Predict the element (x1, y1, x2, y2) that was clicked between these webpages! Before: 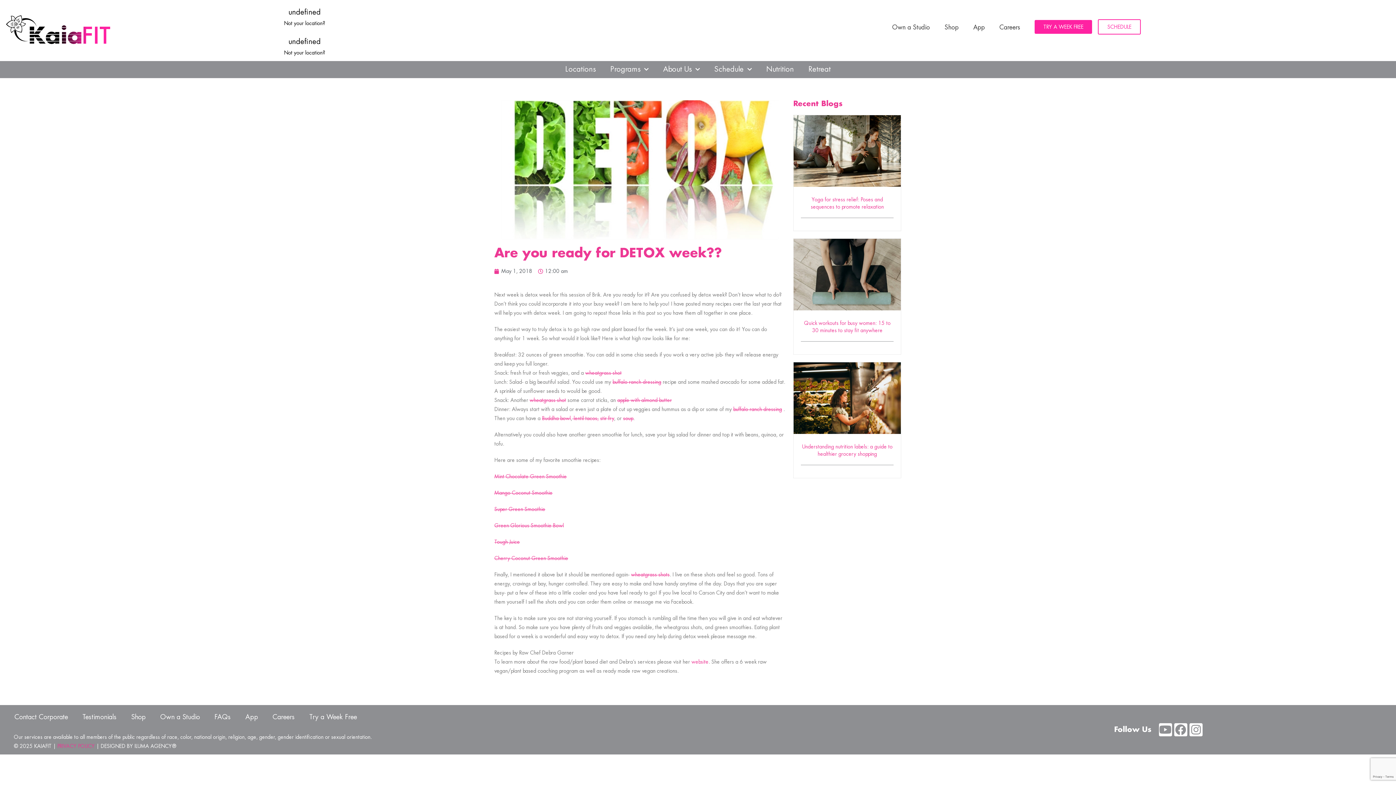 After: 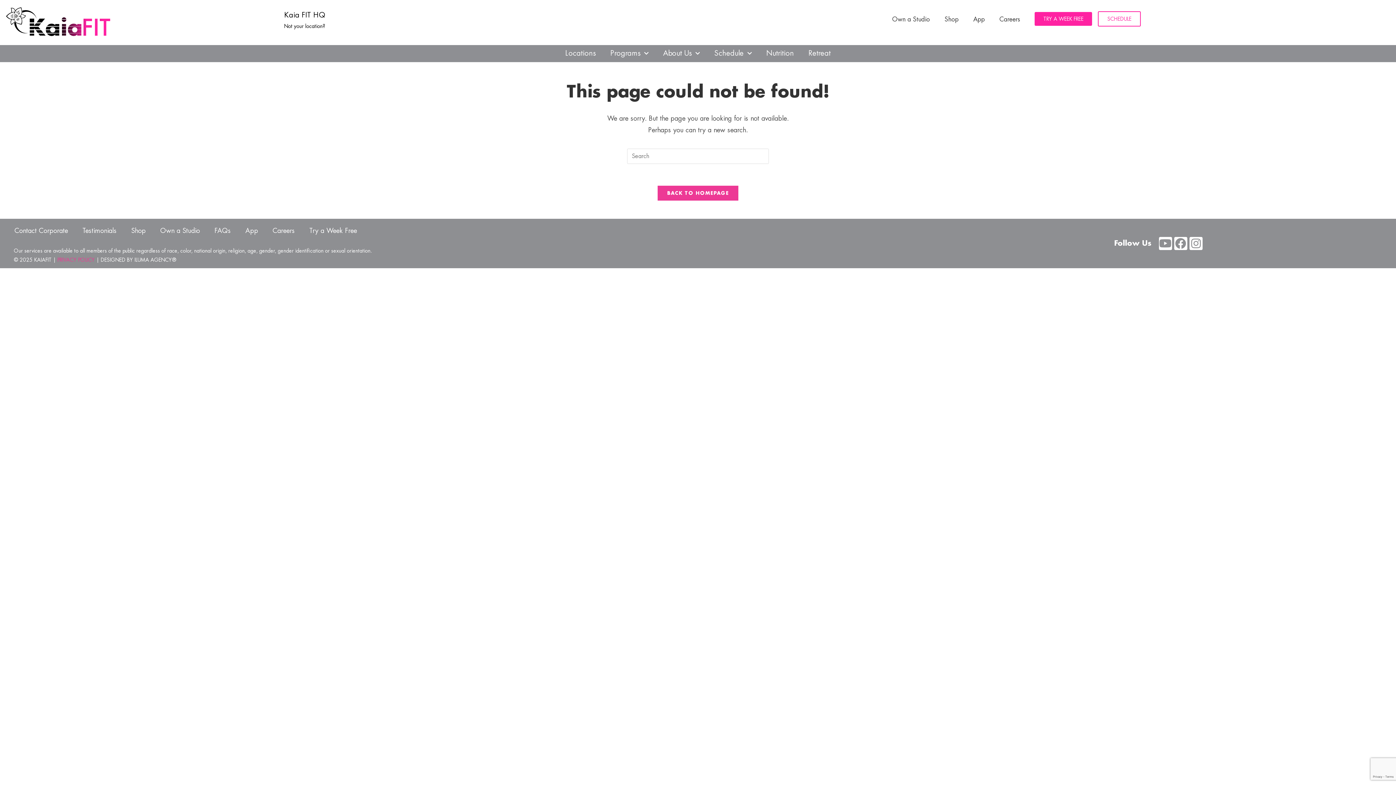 Action: bbox: (733, 406, 782, 412) label: buffalo ranch dressing